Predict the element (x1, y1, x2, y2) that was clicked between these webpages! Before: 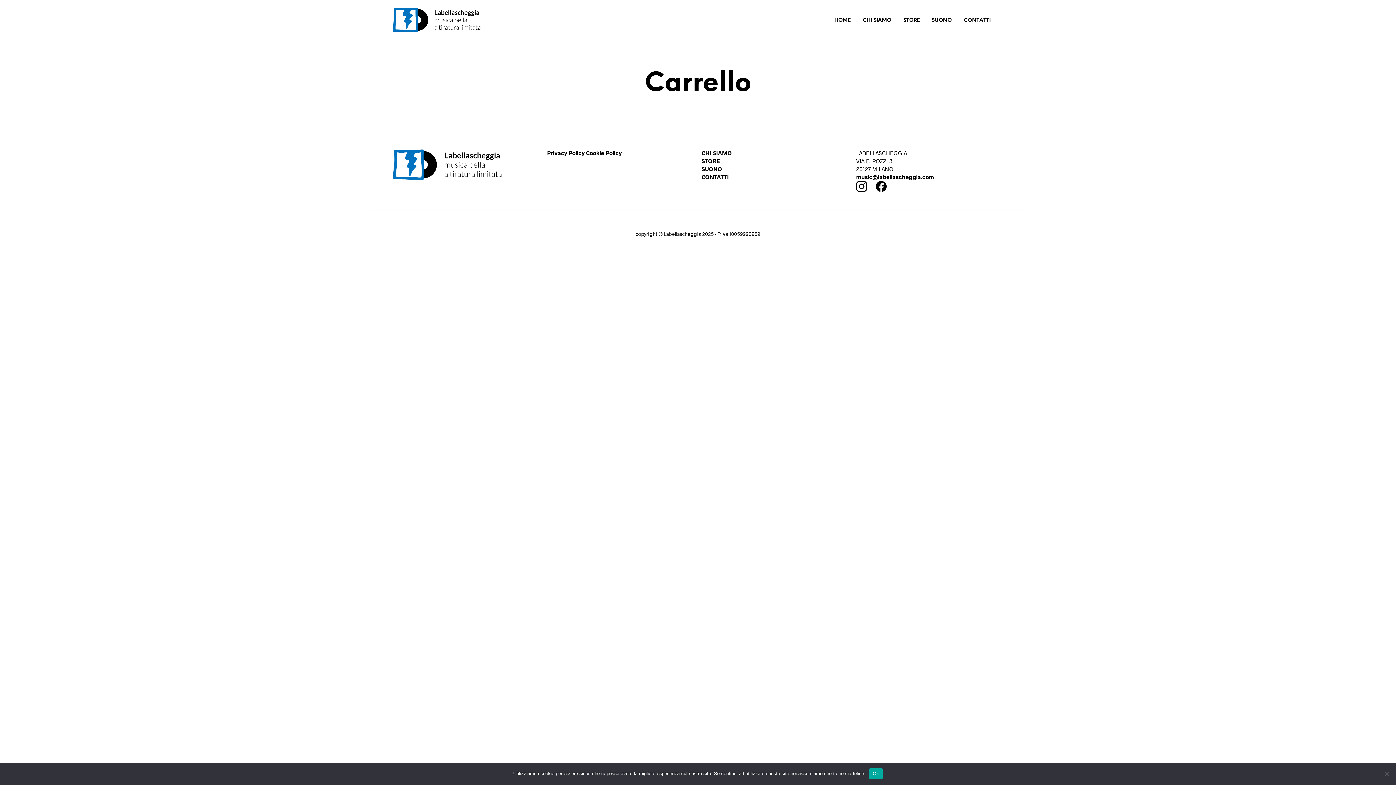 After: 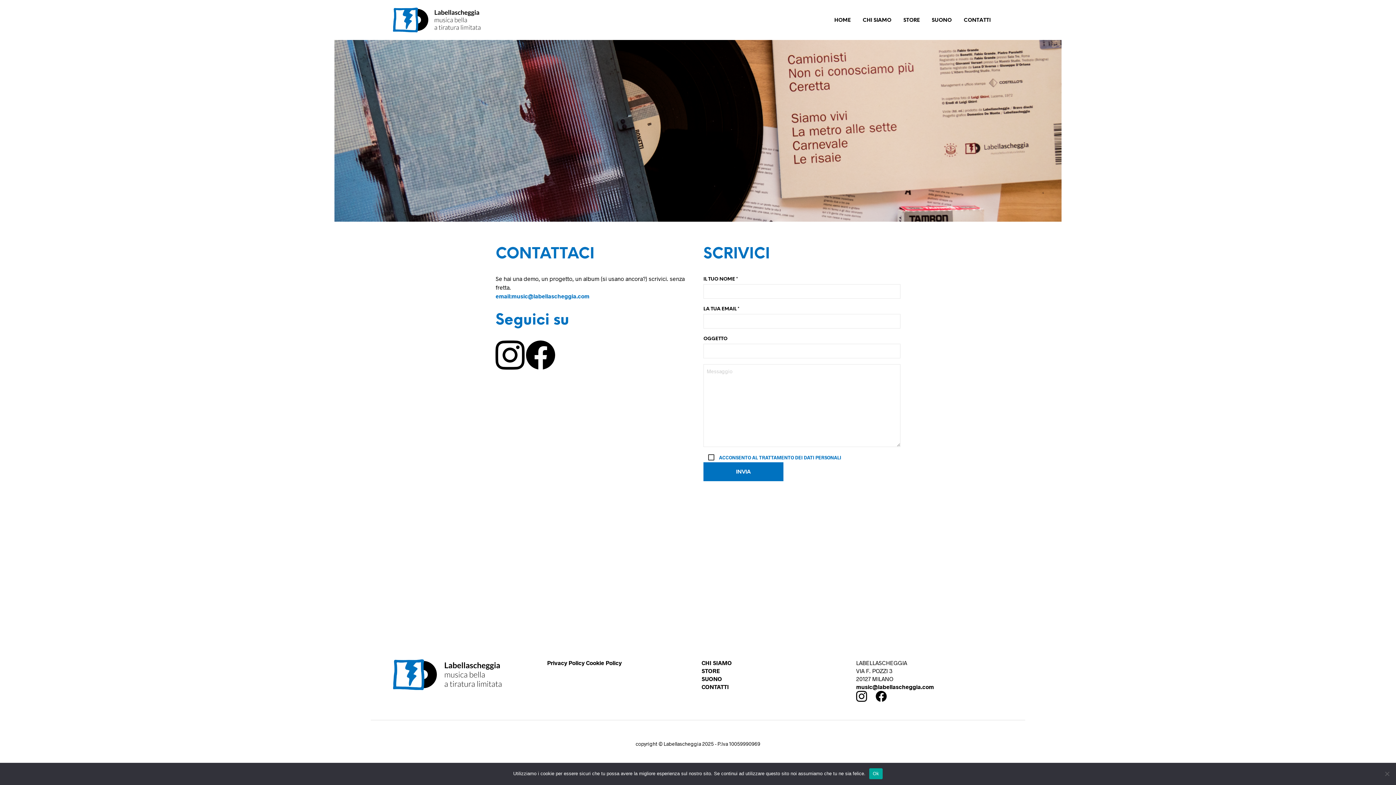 Action: label: CONTATTI bbox: (701, 173, 729, 180)